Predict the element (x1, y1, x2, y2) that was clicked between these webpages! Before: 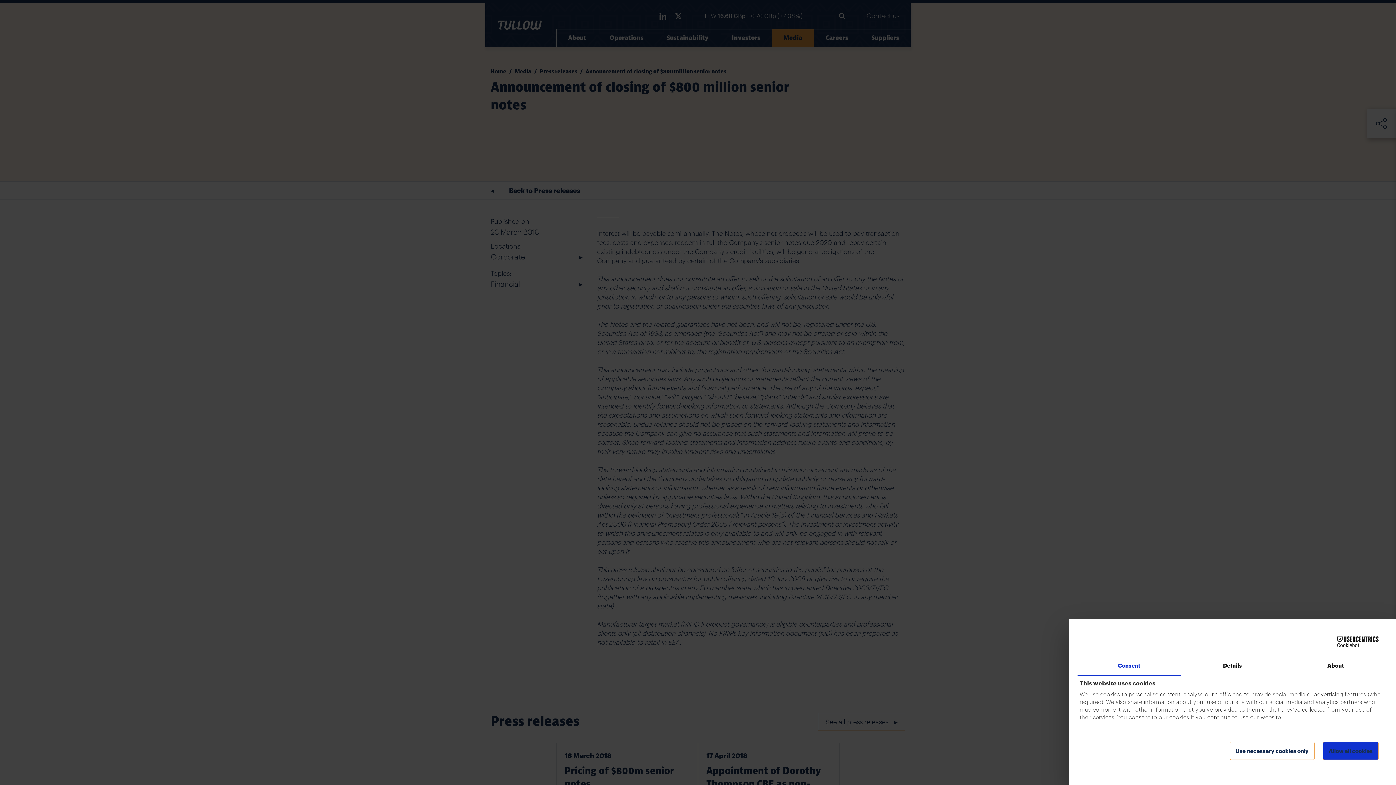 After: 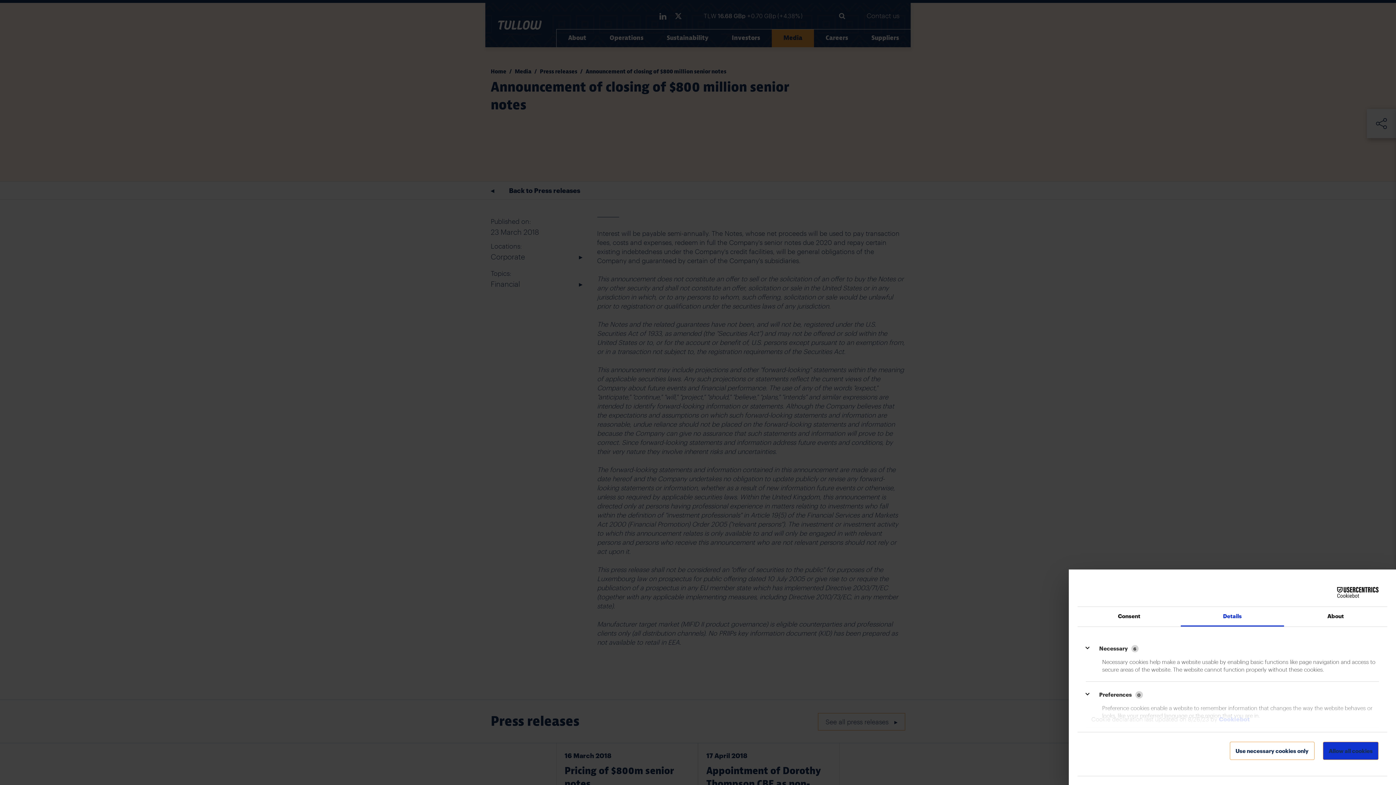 Action: label: Details bbox: (1181, 656, 1284, 676)